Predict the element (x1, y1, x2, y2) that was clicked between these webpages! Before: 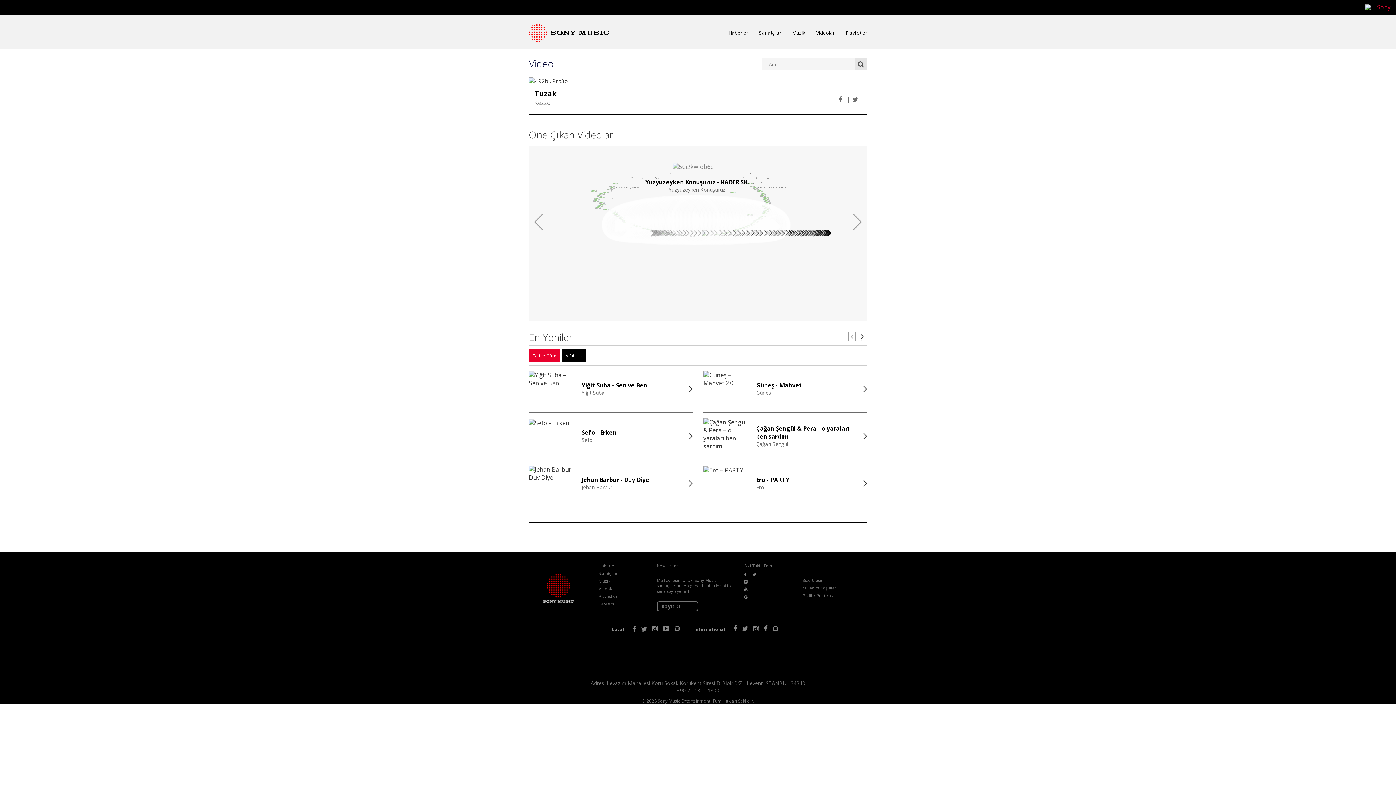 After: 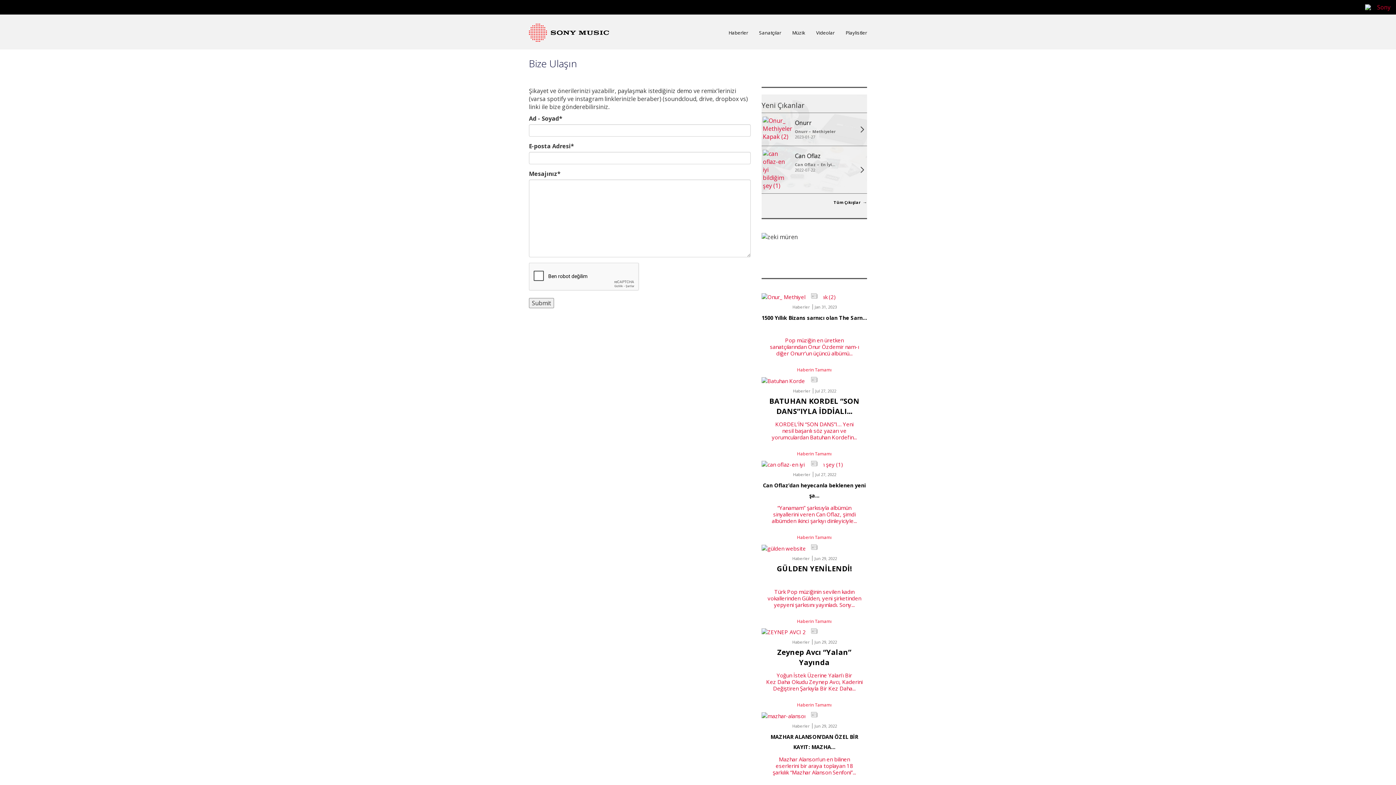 Action: bbox: (802, 577, 849, 583) label: Bize Ulaşın